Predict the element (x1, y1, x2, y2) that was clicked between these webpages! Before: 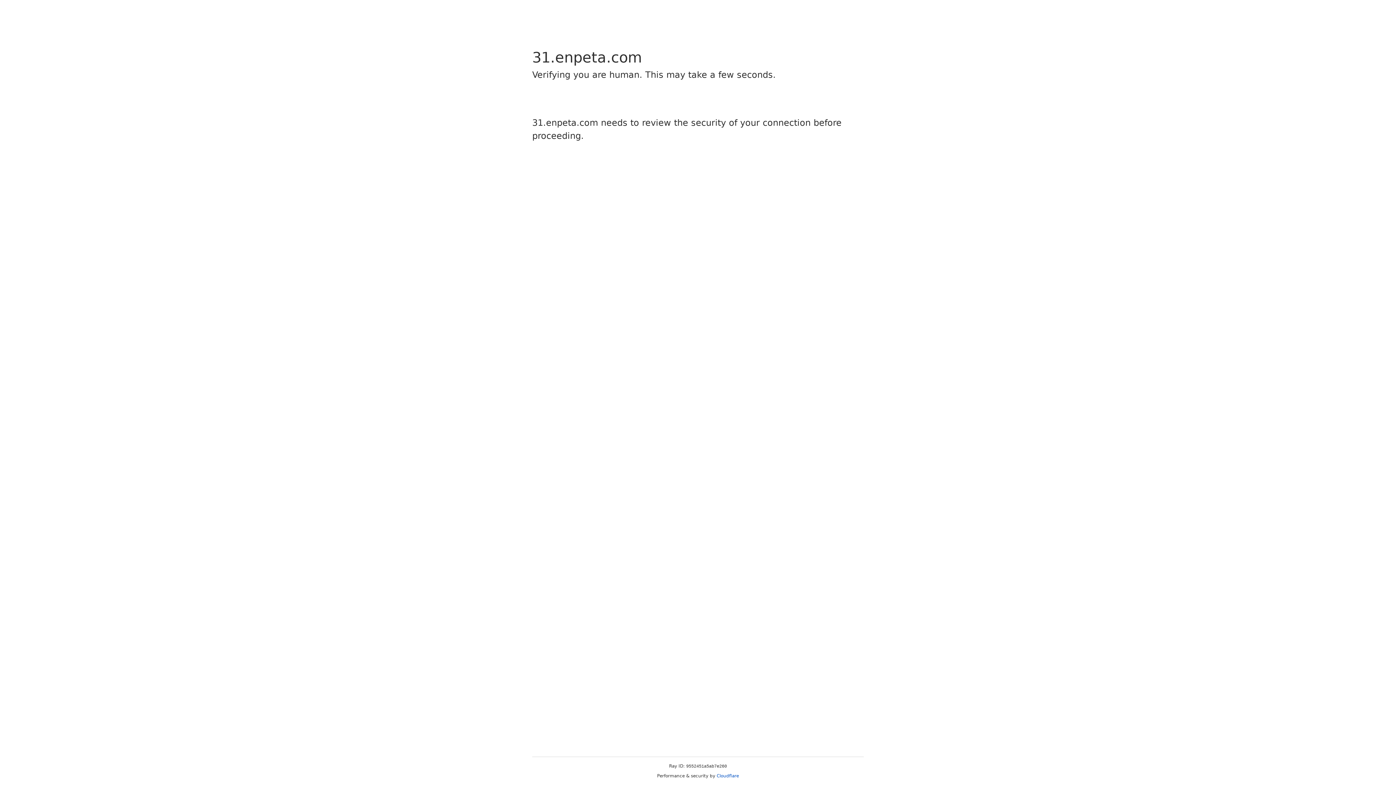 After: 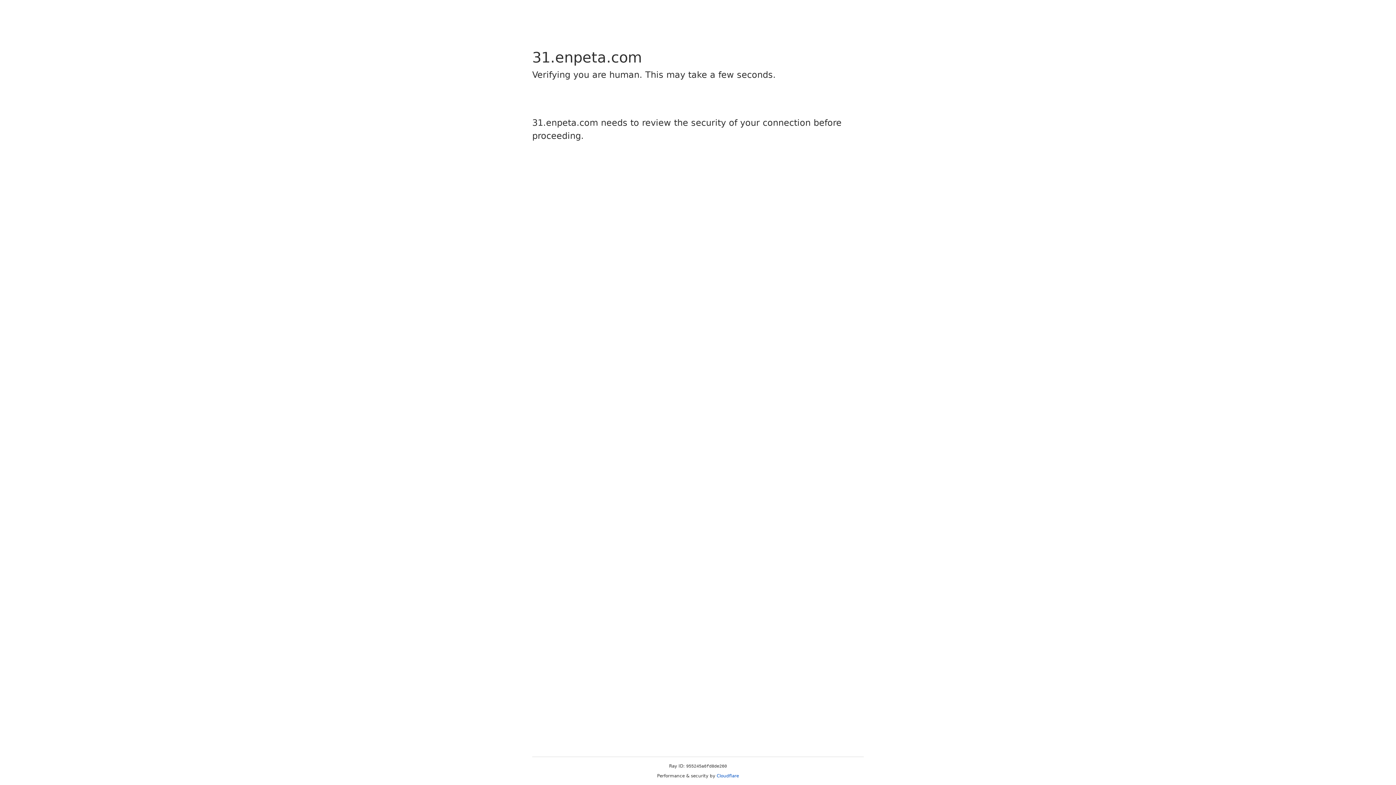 Action: label: Cloudflare bbox: (716, 773, 739, 778)